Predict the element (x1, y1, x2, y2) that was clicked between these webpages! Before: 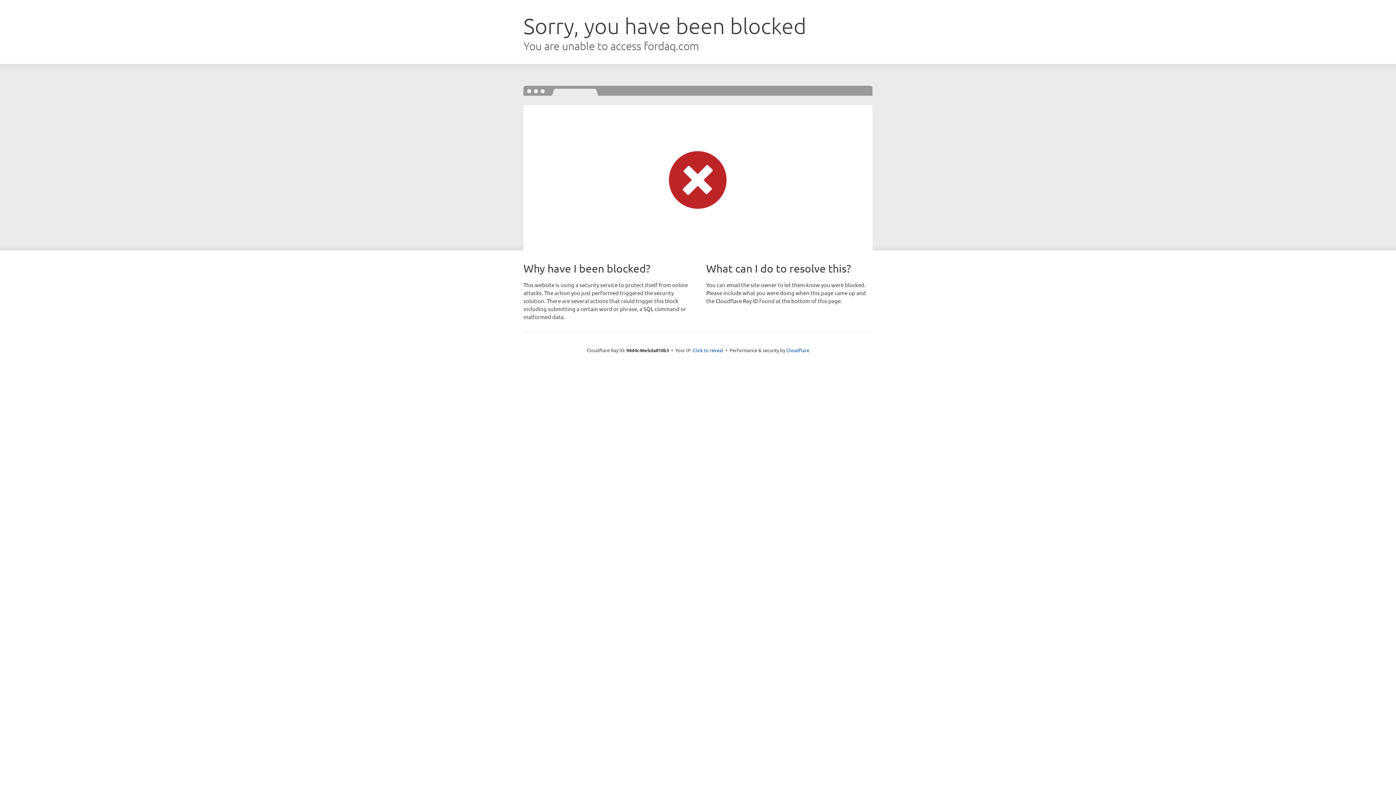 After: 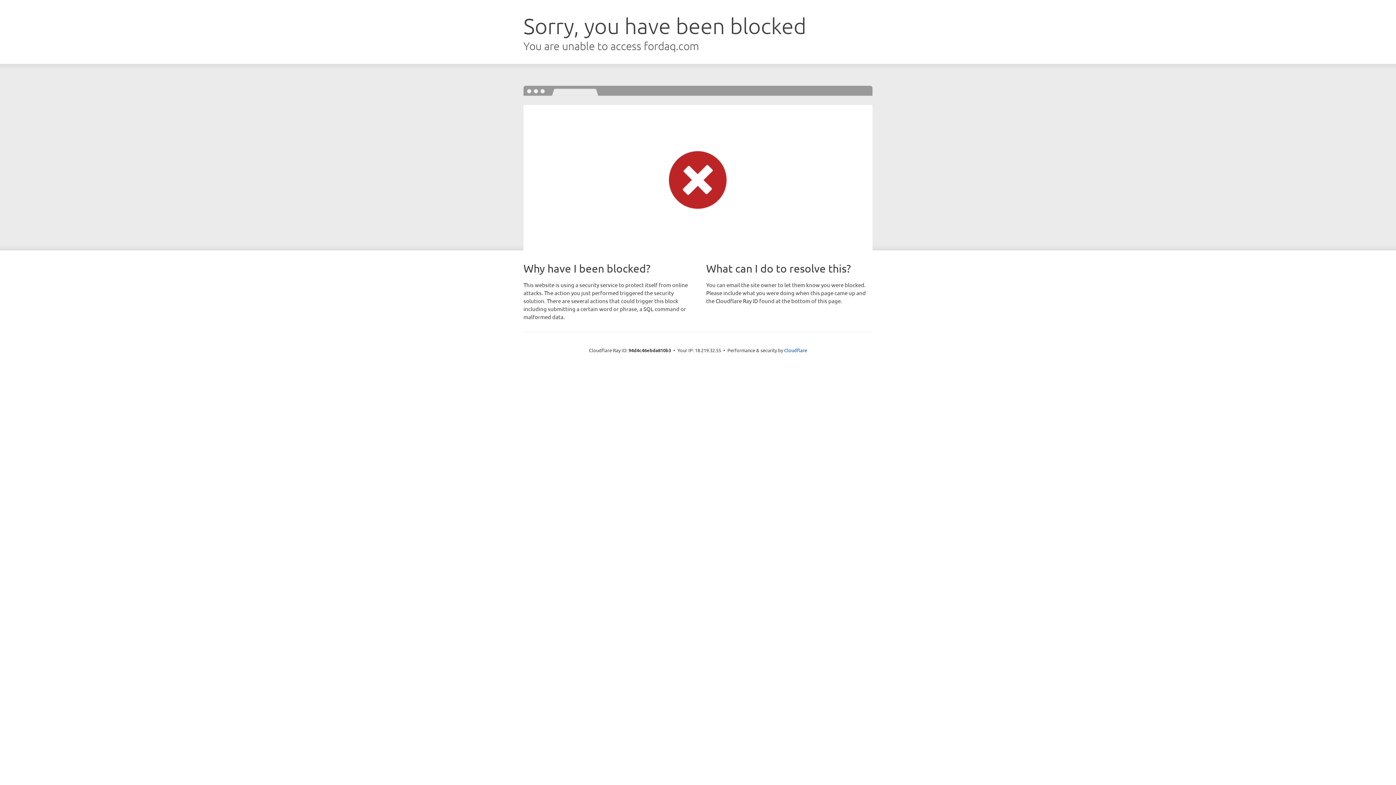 Action: label: Click to reveal bbox: (692, 346, 723, 353)